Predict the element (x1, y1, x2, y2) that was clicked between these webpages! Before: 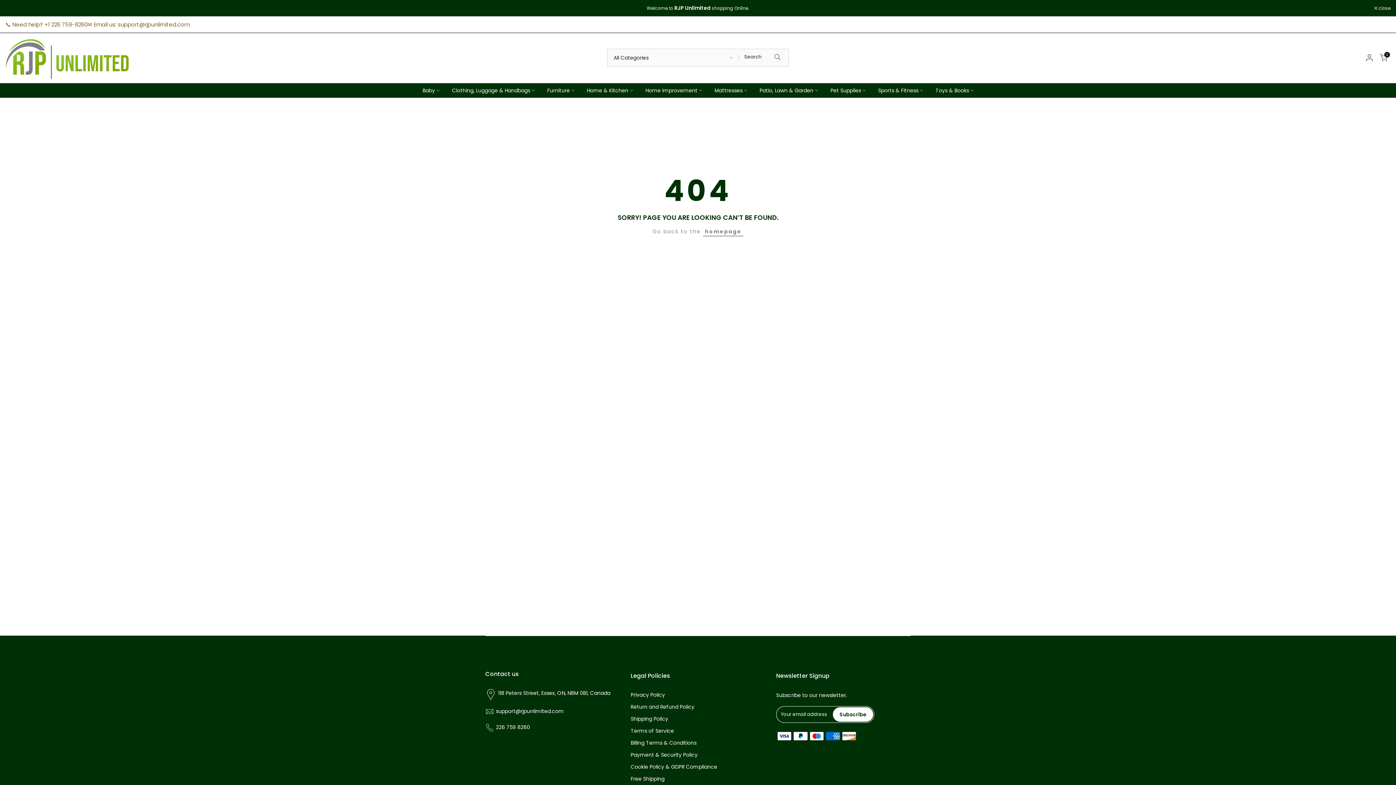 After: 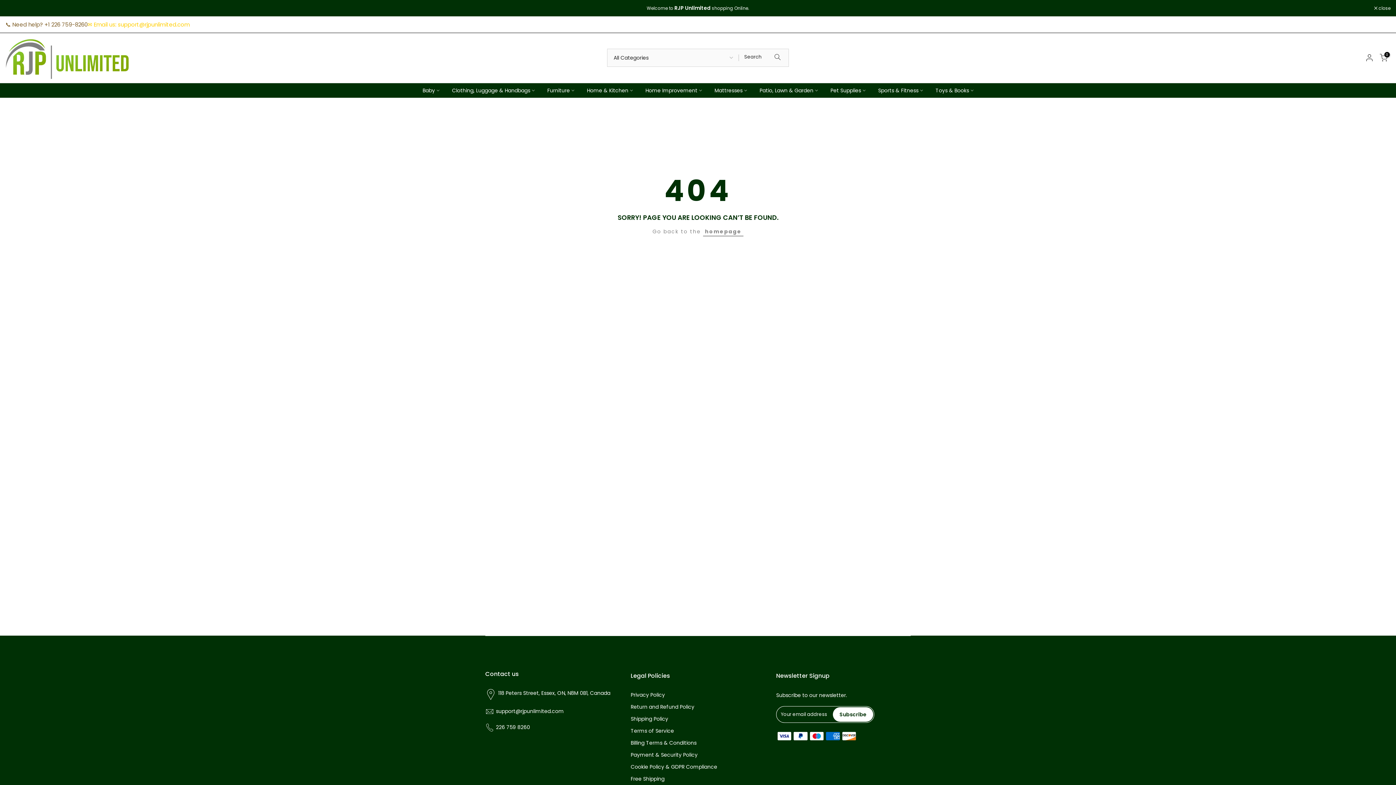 Action: bbox: (87, 20, 189, 29) label: ✉️ Email us: support@rjpunlimited.com